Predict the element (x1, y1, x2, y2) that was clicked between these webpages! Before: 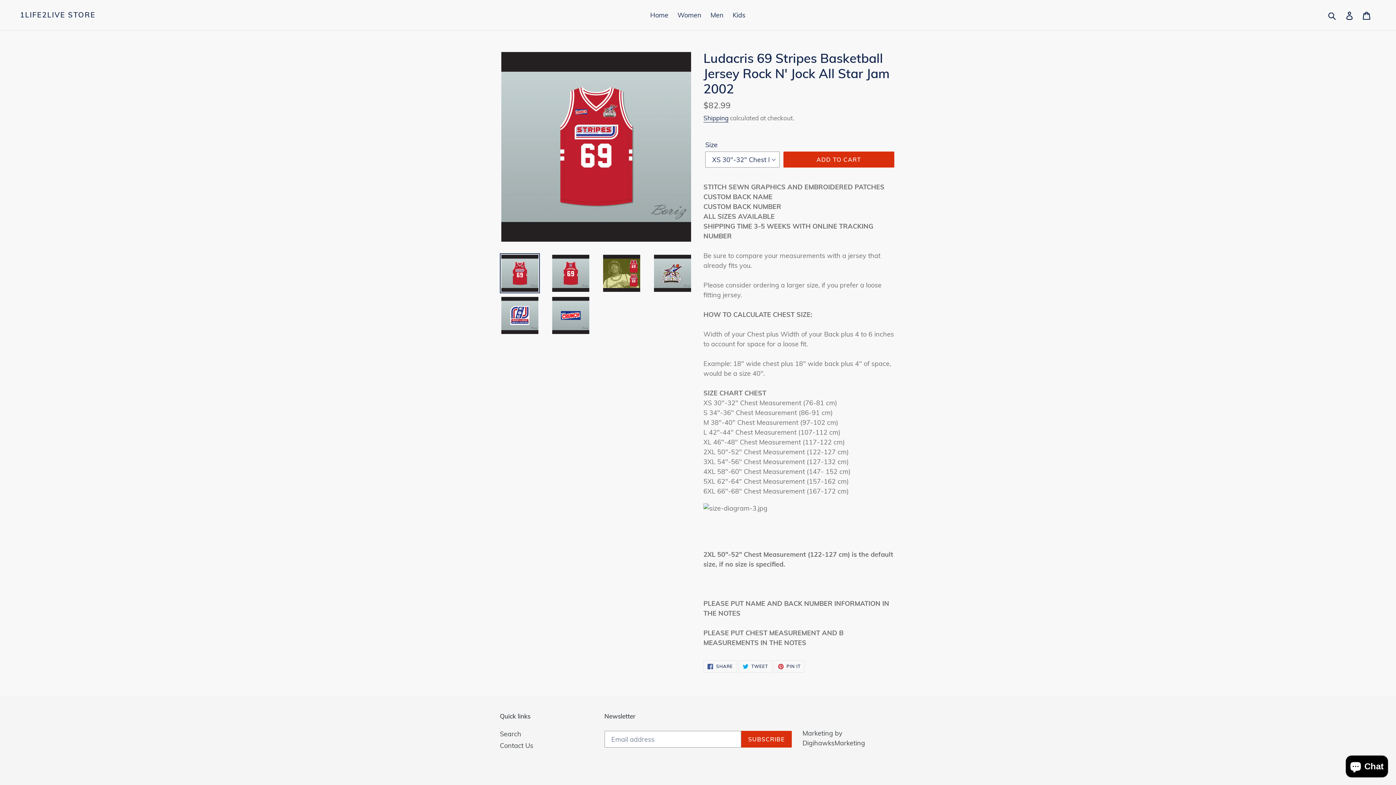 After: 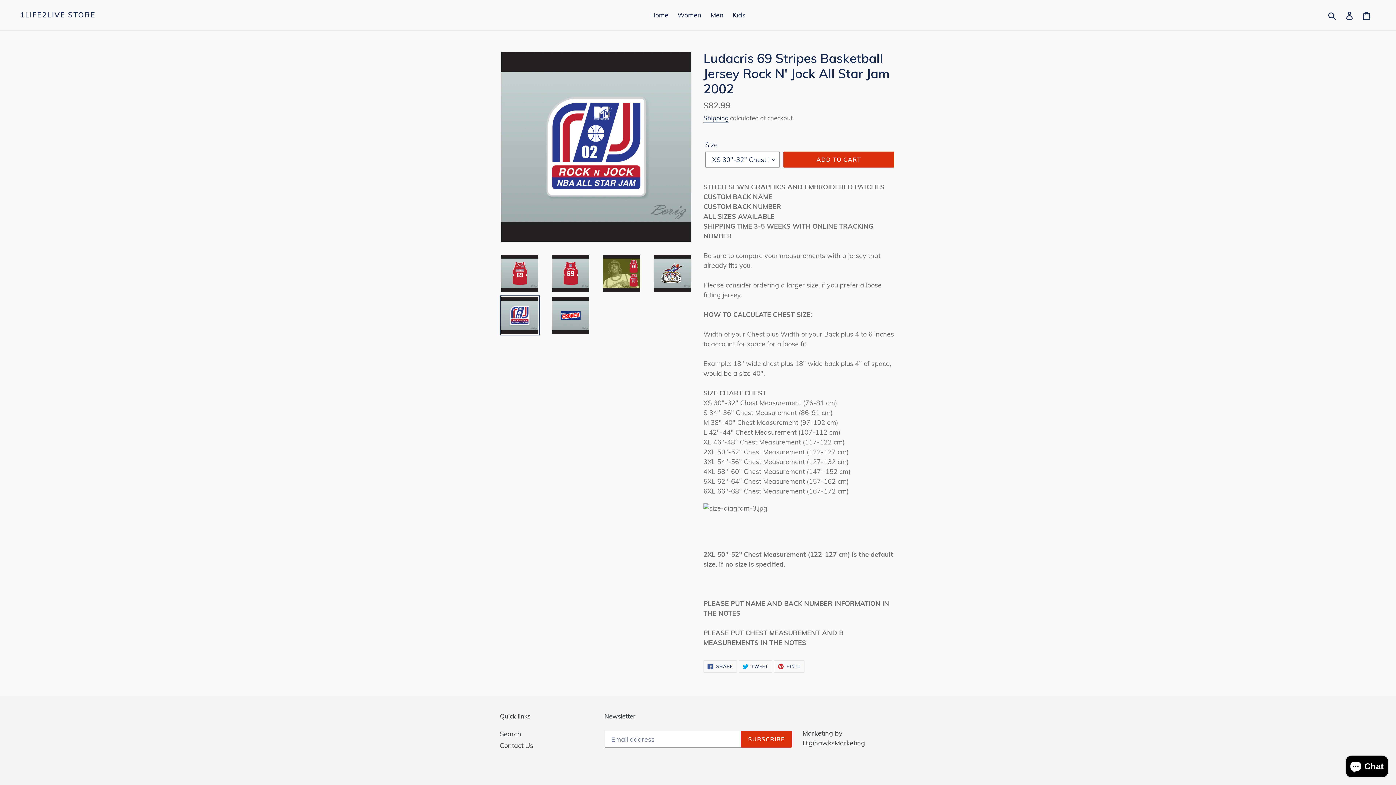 Action: bbox: (500, 295, 540, 335)